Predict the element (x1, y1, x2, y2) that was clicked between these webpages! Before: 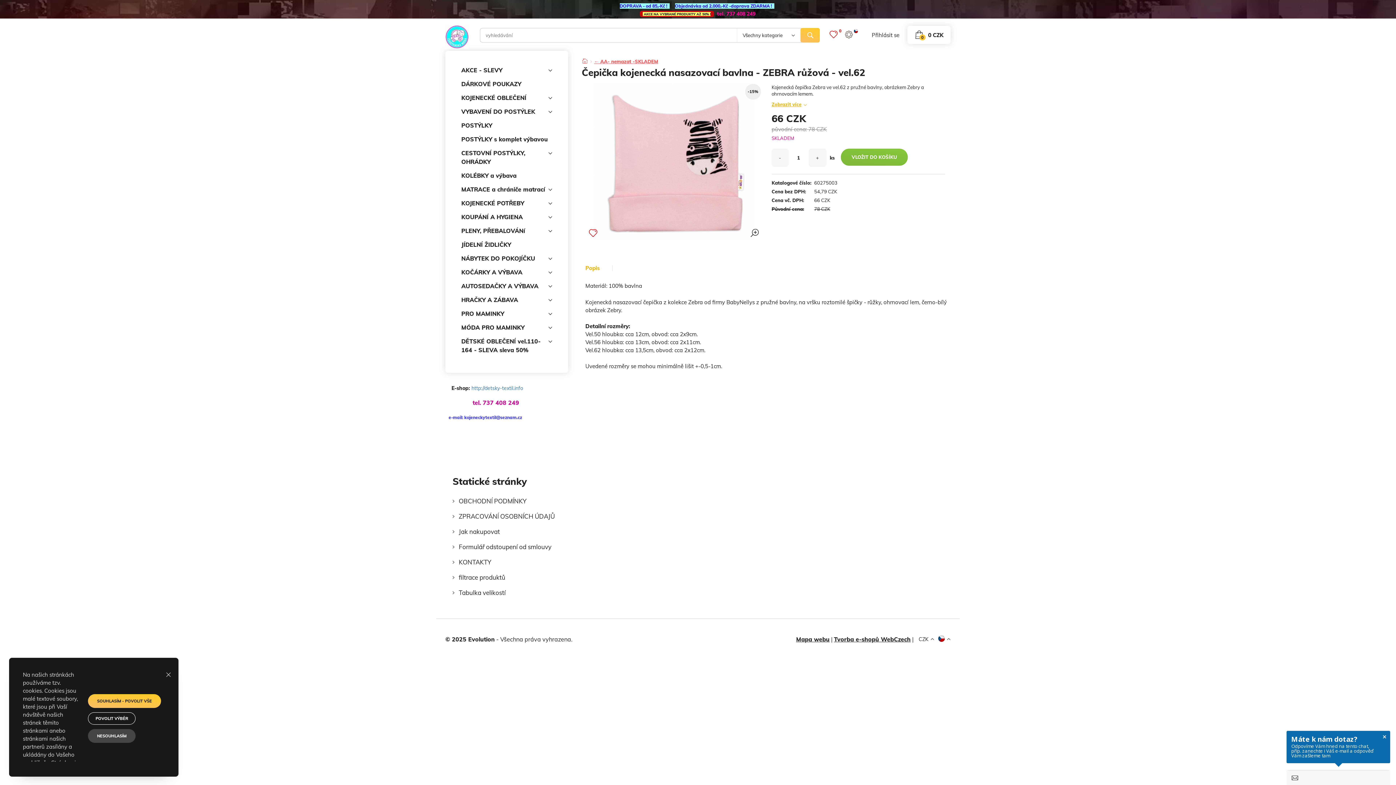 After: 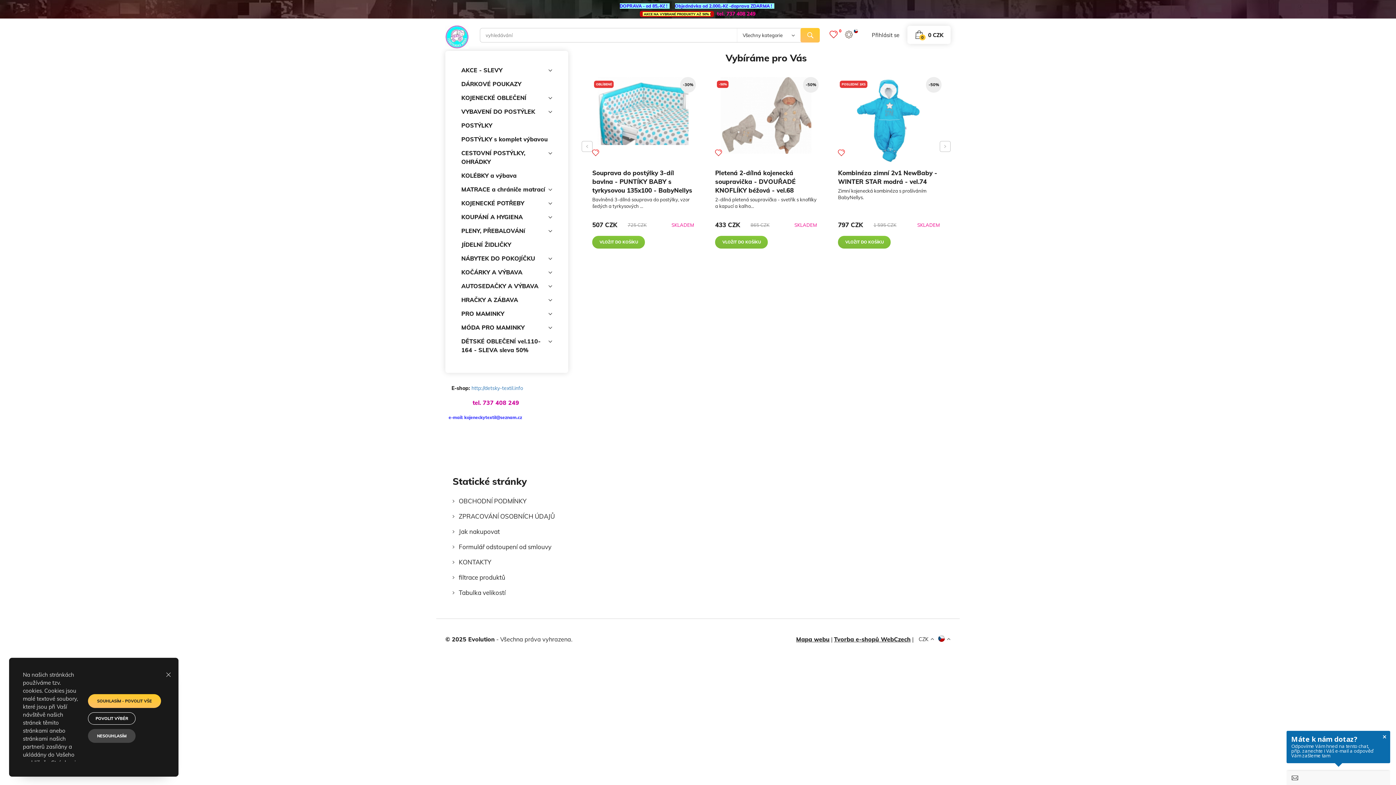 Action: bbox: (581, 52, 589, 65) label: Domů